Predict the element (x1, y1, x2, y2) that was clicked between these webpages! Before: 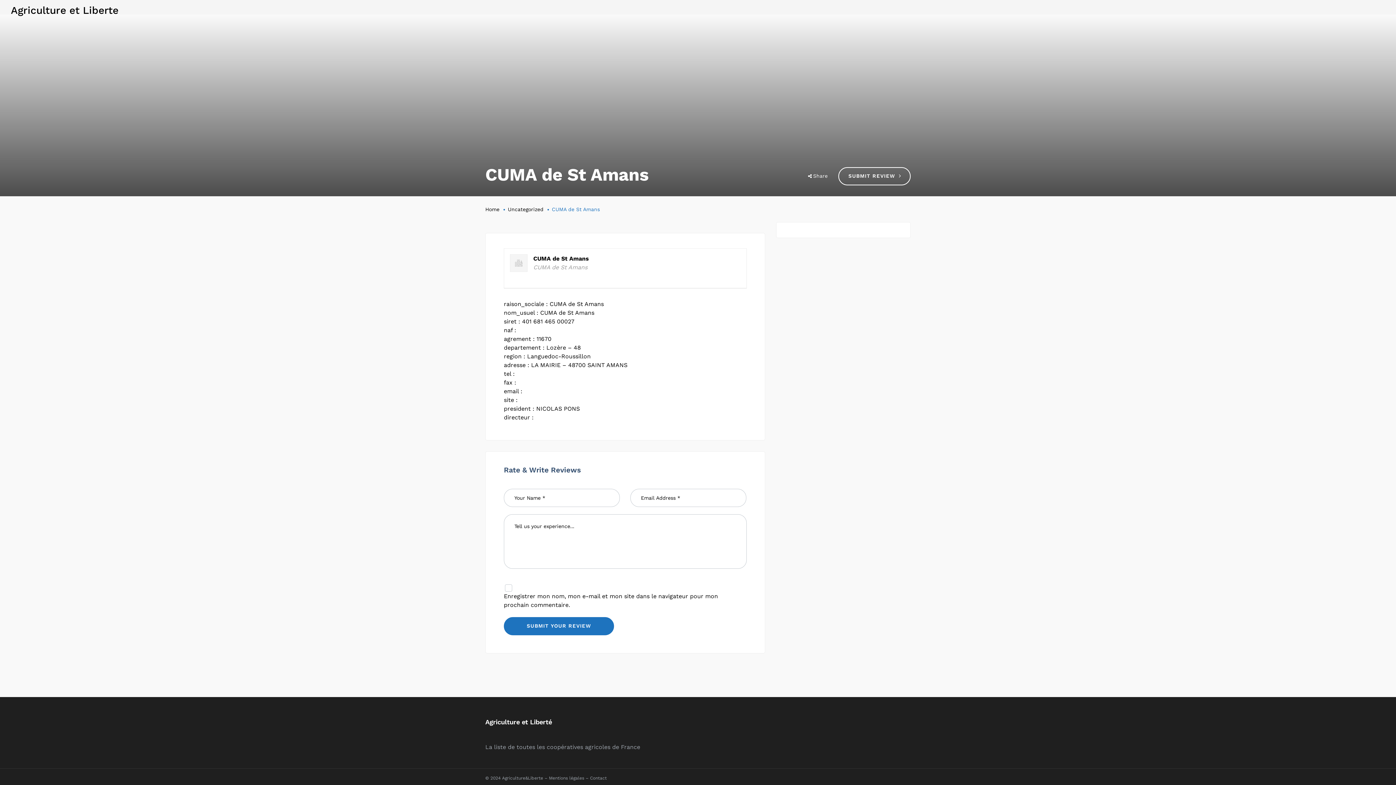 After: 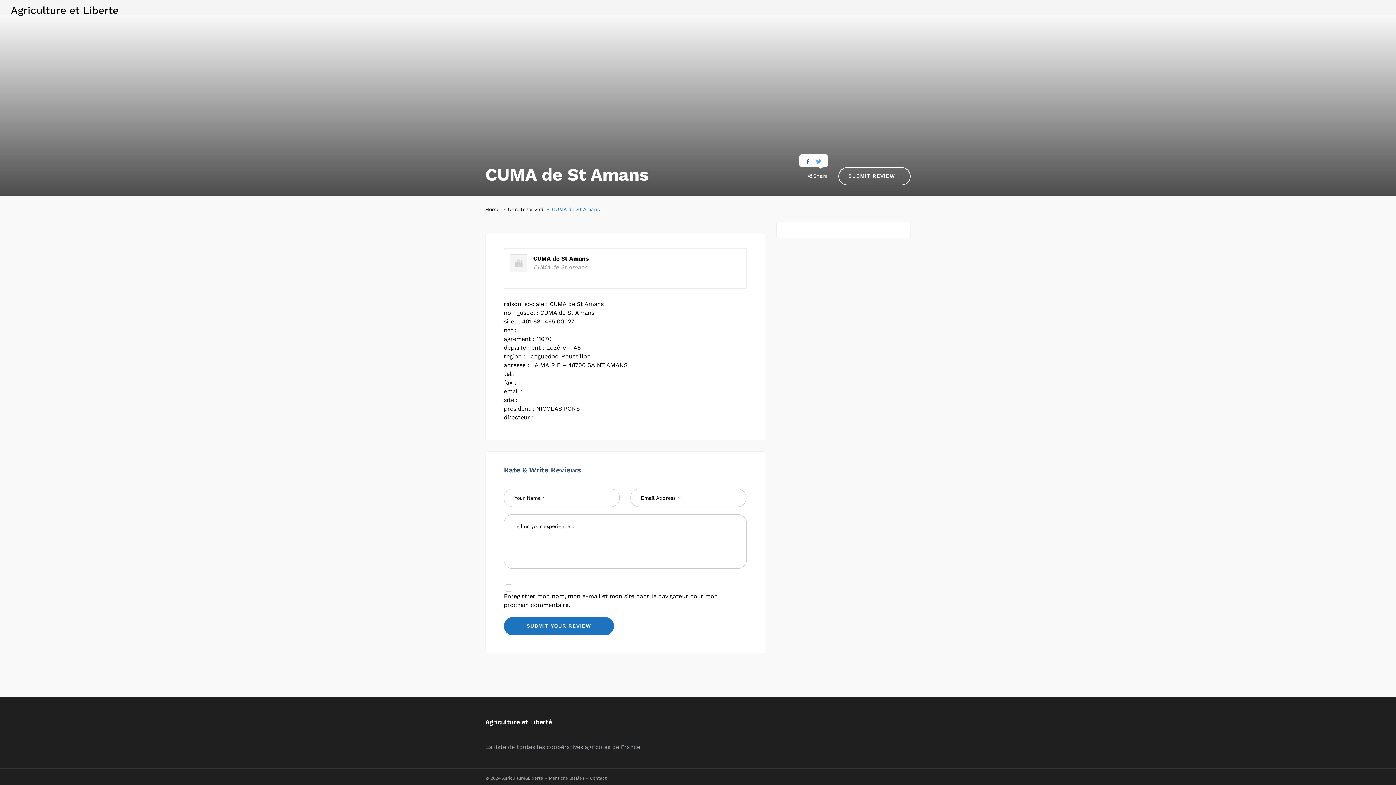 Action: bbox: (808, 173, 827, 178) label: Share